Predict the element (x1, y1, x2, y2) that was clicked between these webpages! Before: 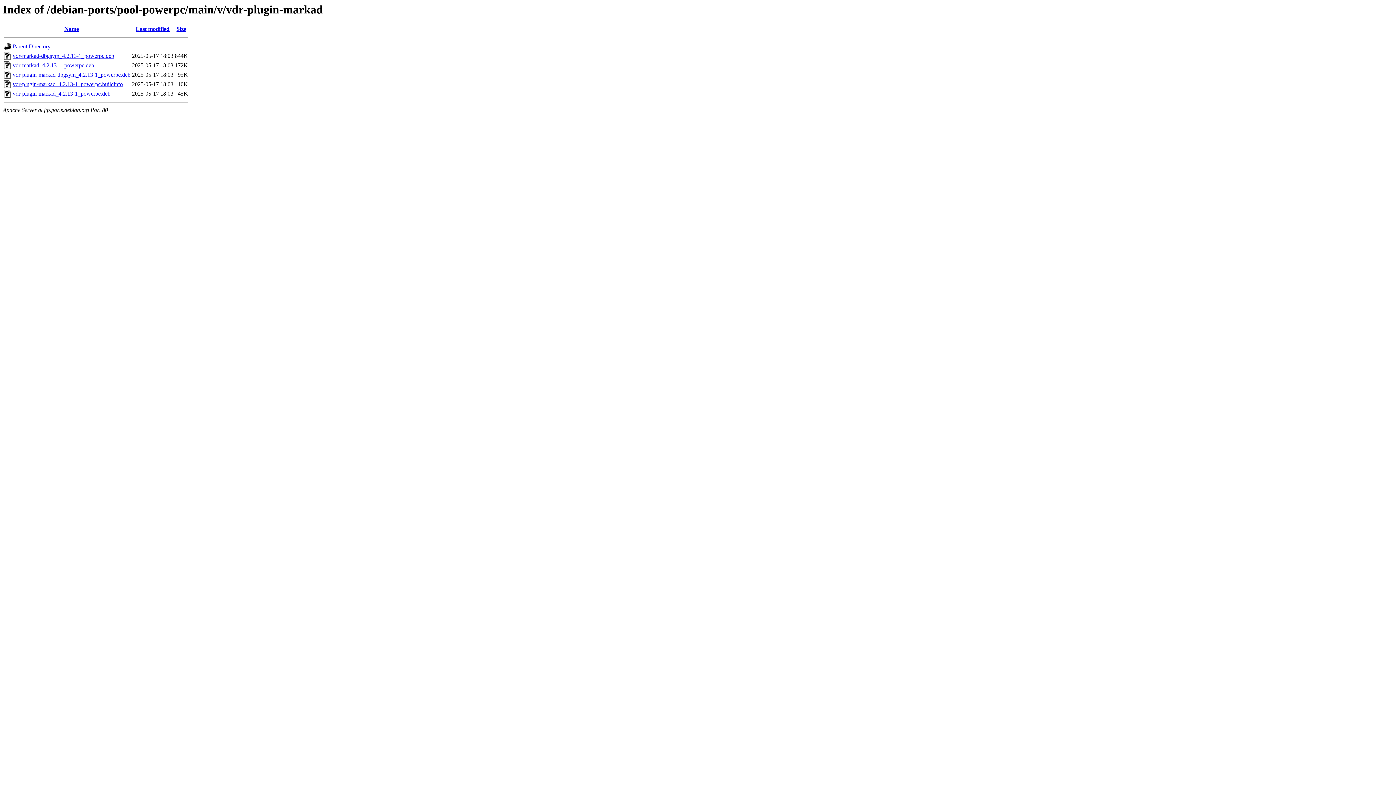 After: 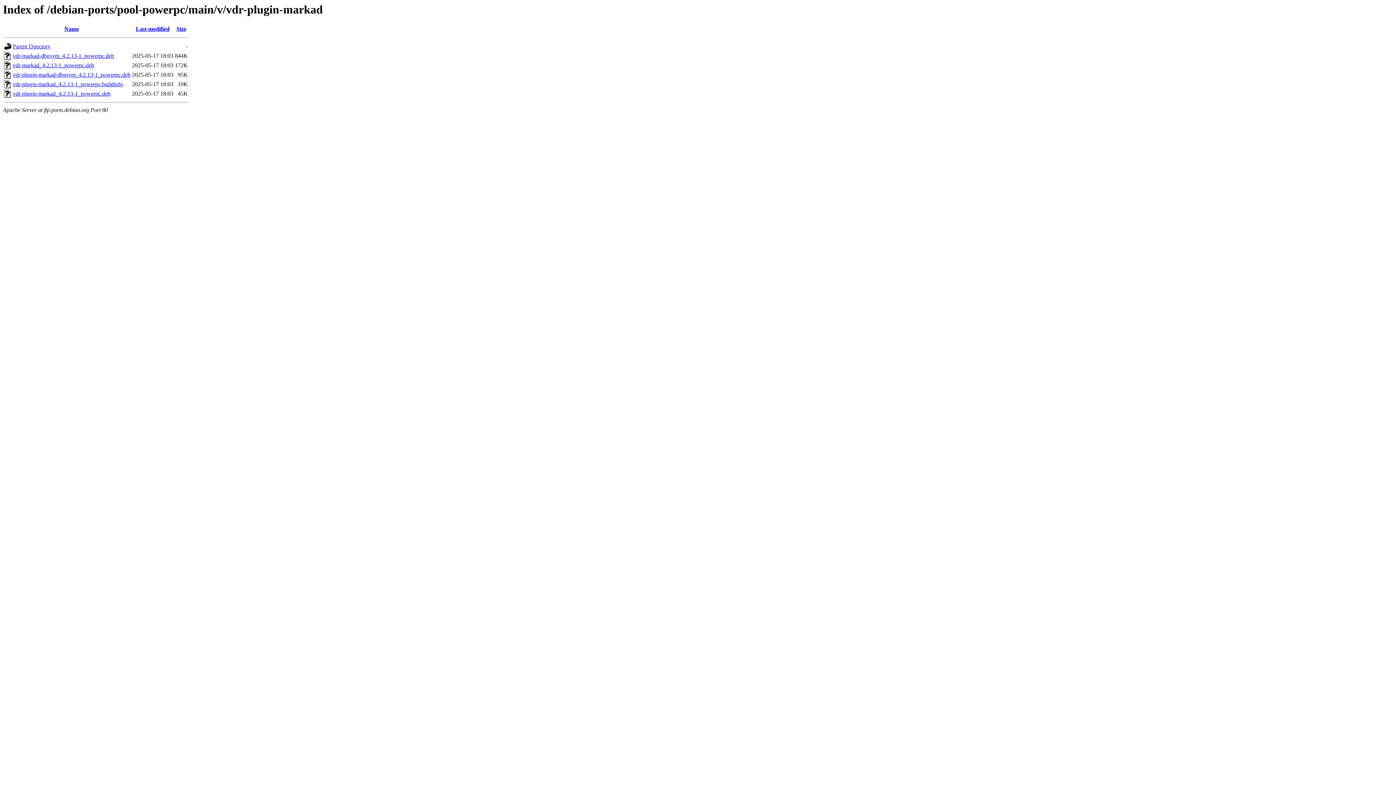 Action: label: Last modified bbox: (135, 25, 169, 32)